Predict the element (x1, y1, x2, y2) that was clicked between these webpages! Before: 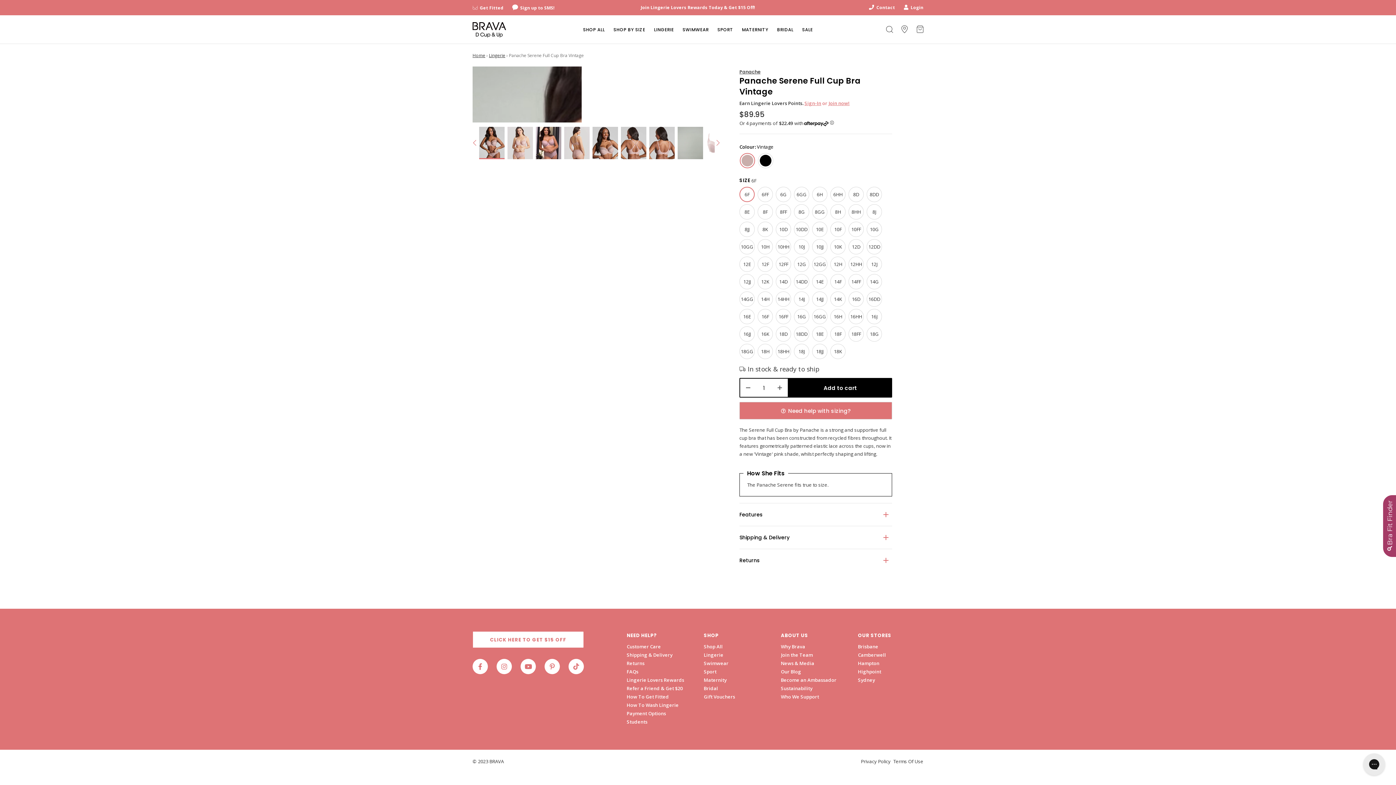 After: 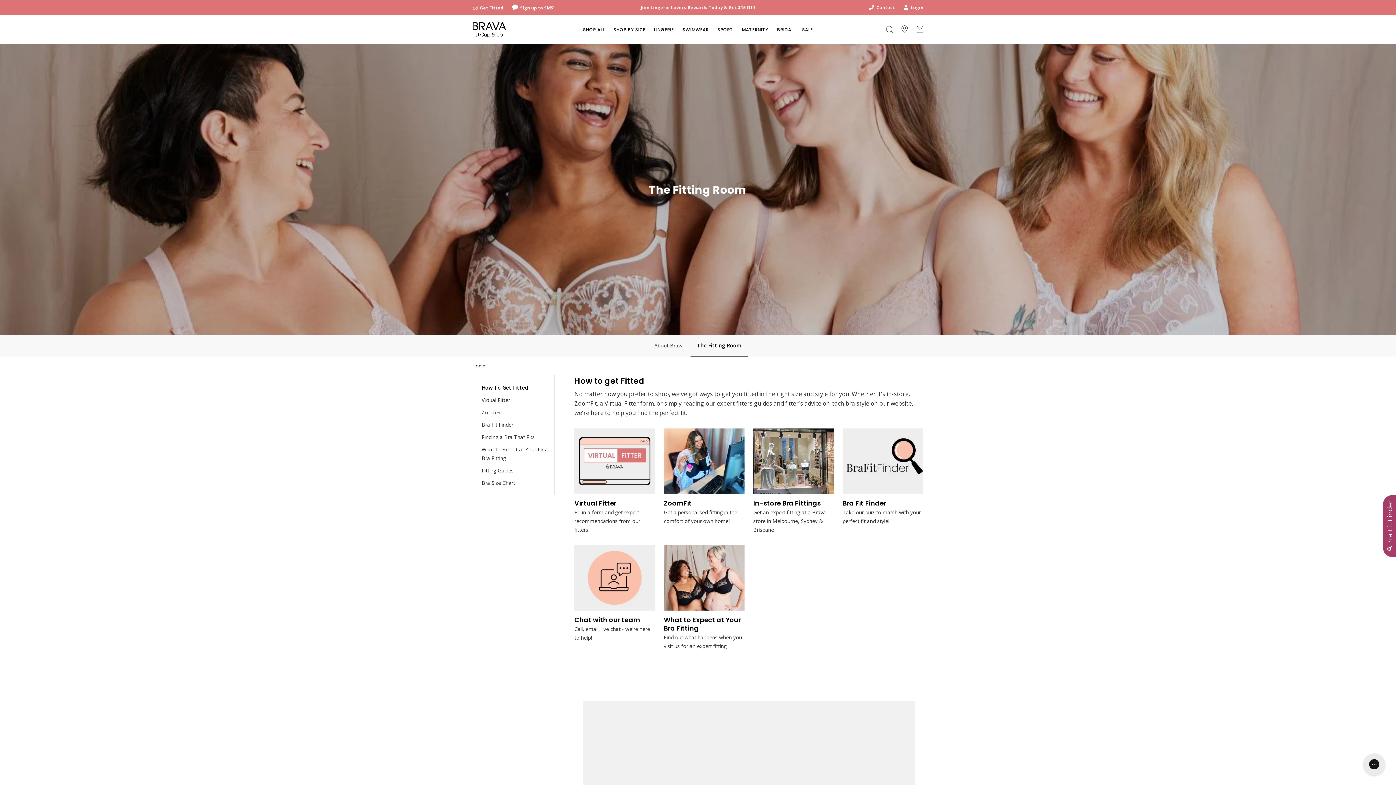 Action: bbox: (472, 4, 503, 11) label: Get Fitted